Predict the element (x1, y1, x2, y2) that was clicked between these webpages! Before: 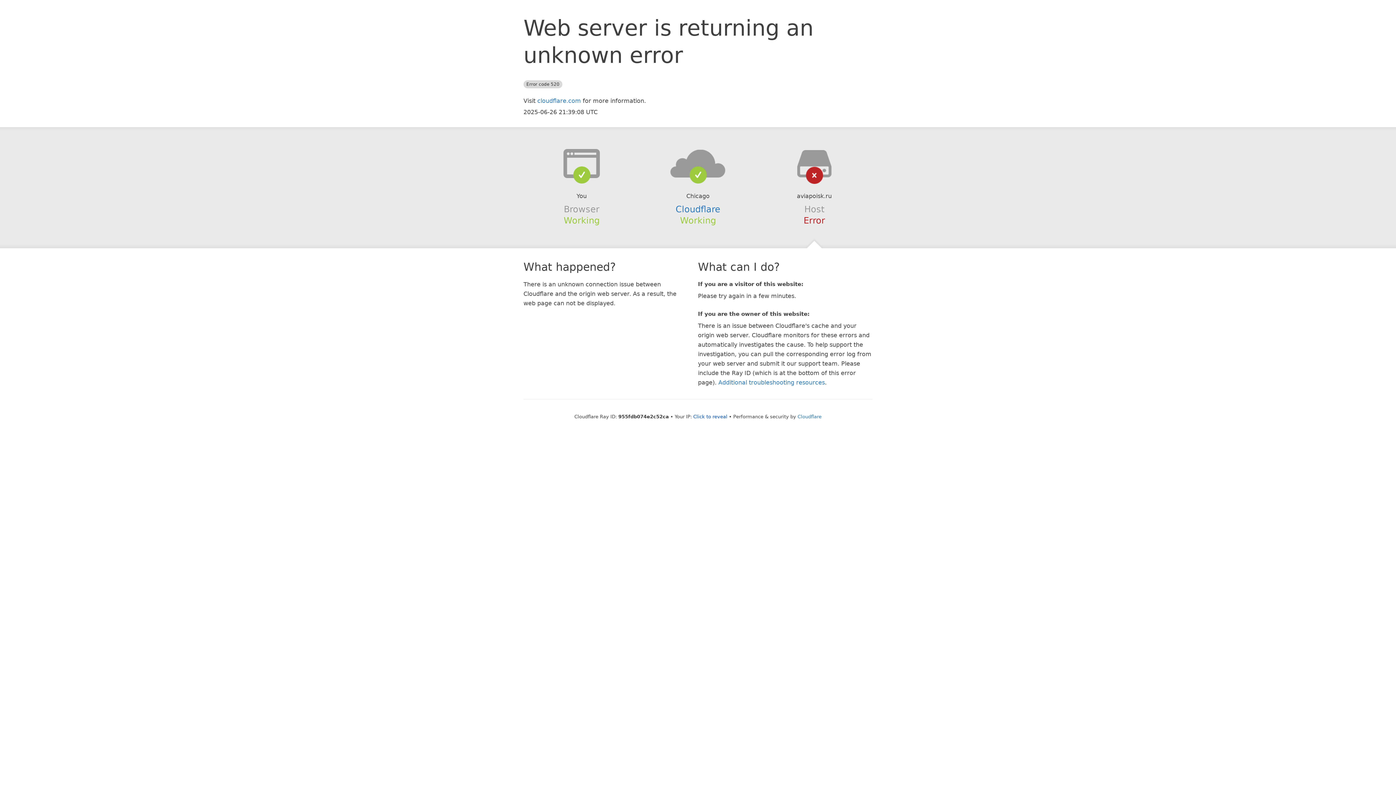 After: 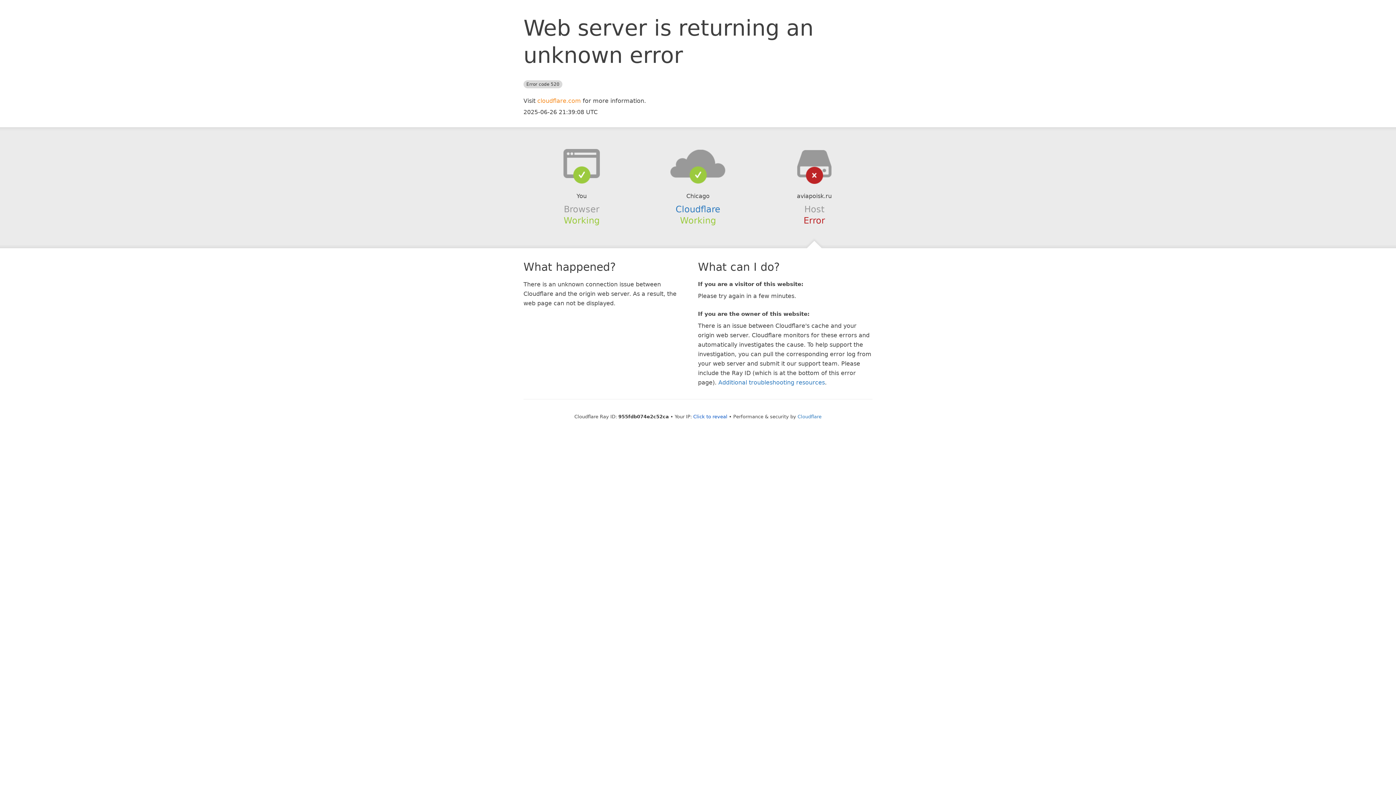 Action: bbox: (537, 97, 581, 104) label: cloudflare.com